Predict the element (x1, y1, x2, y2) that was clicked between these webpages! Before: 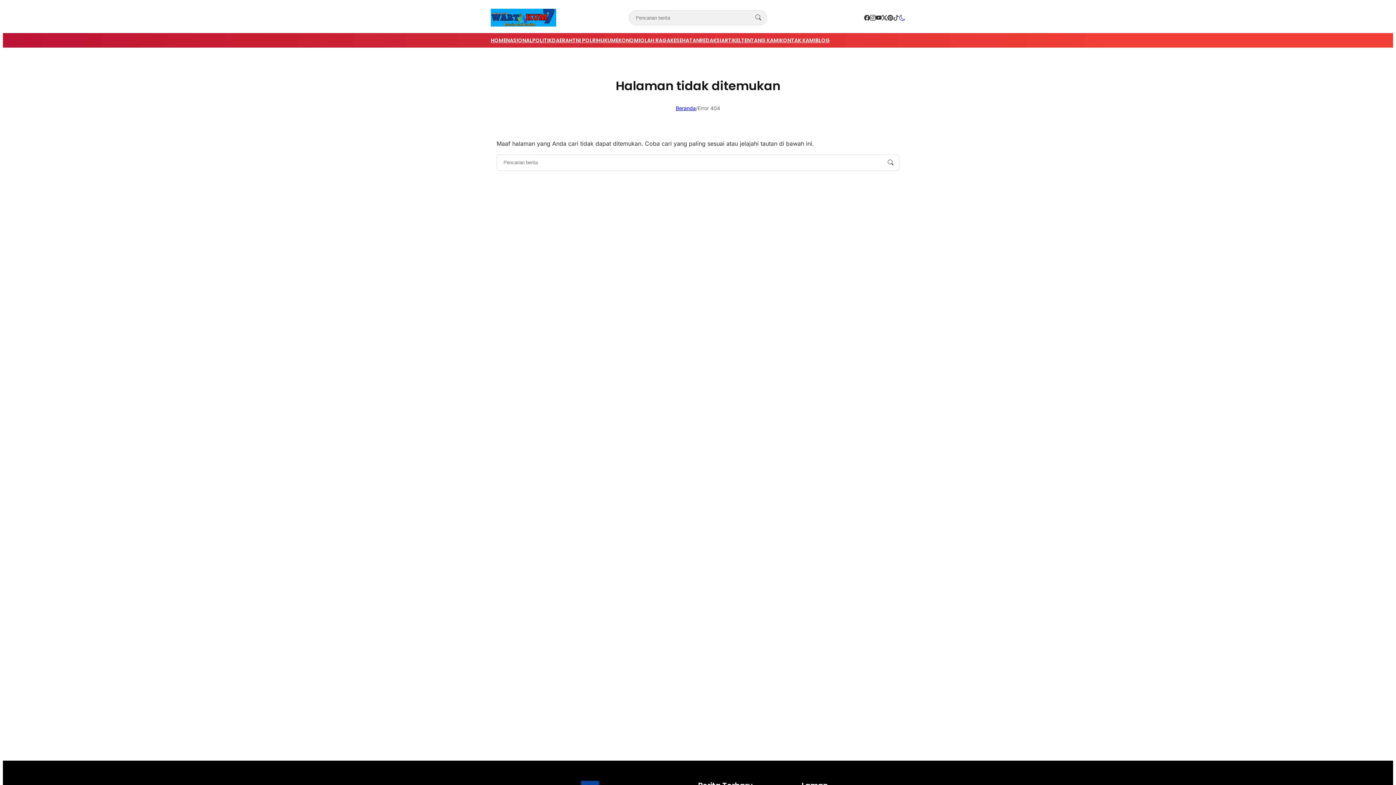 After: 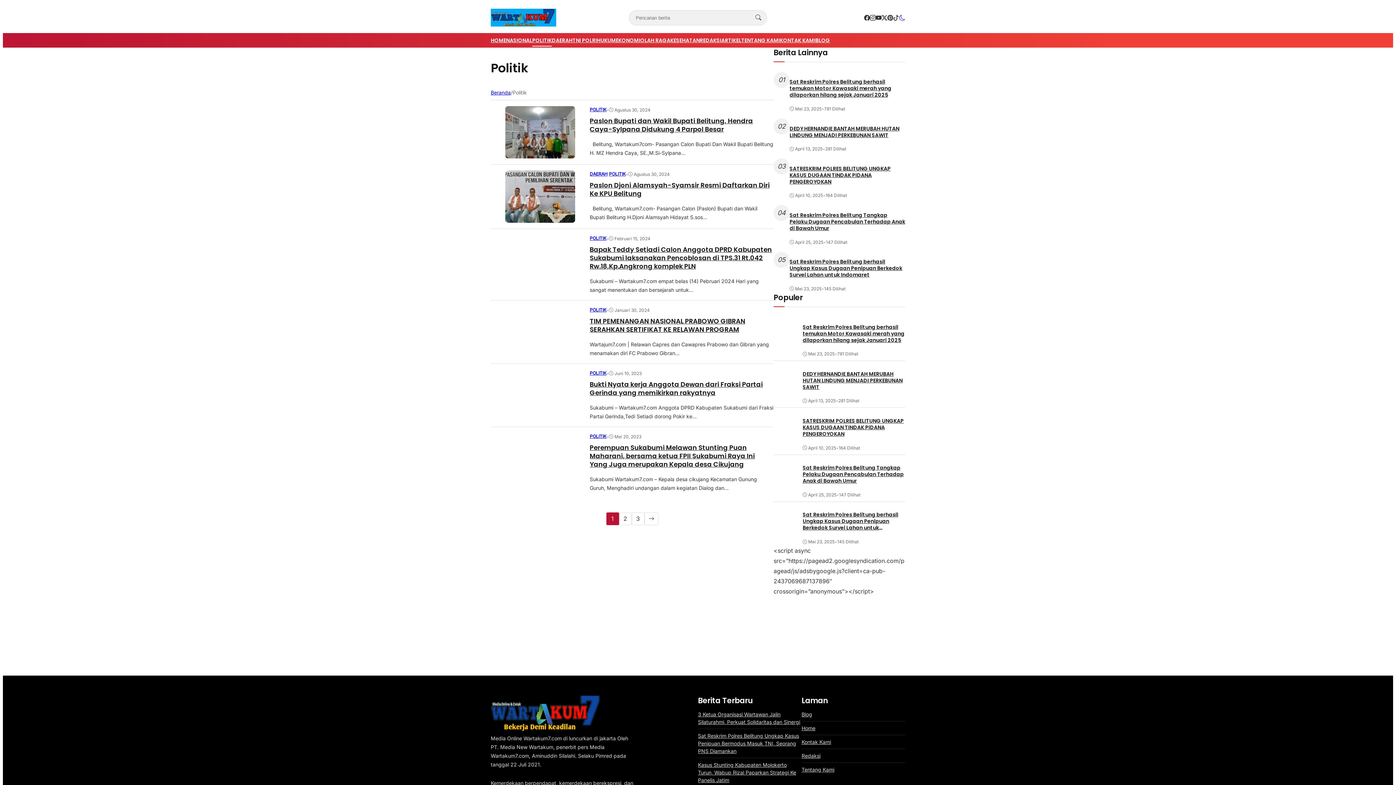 Action: bbox: (532, 35, 552, 44) label: POLITIK